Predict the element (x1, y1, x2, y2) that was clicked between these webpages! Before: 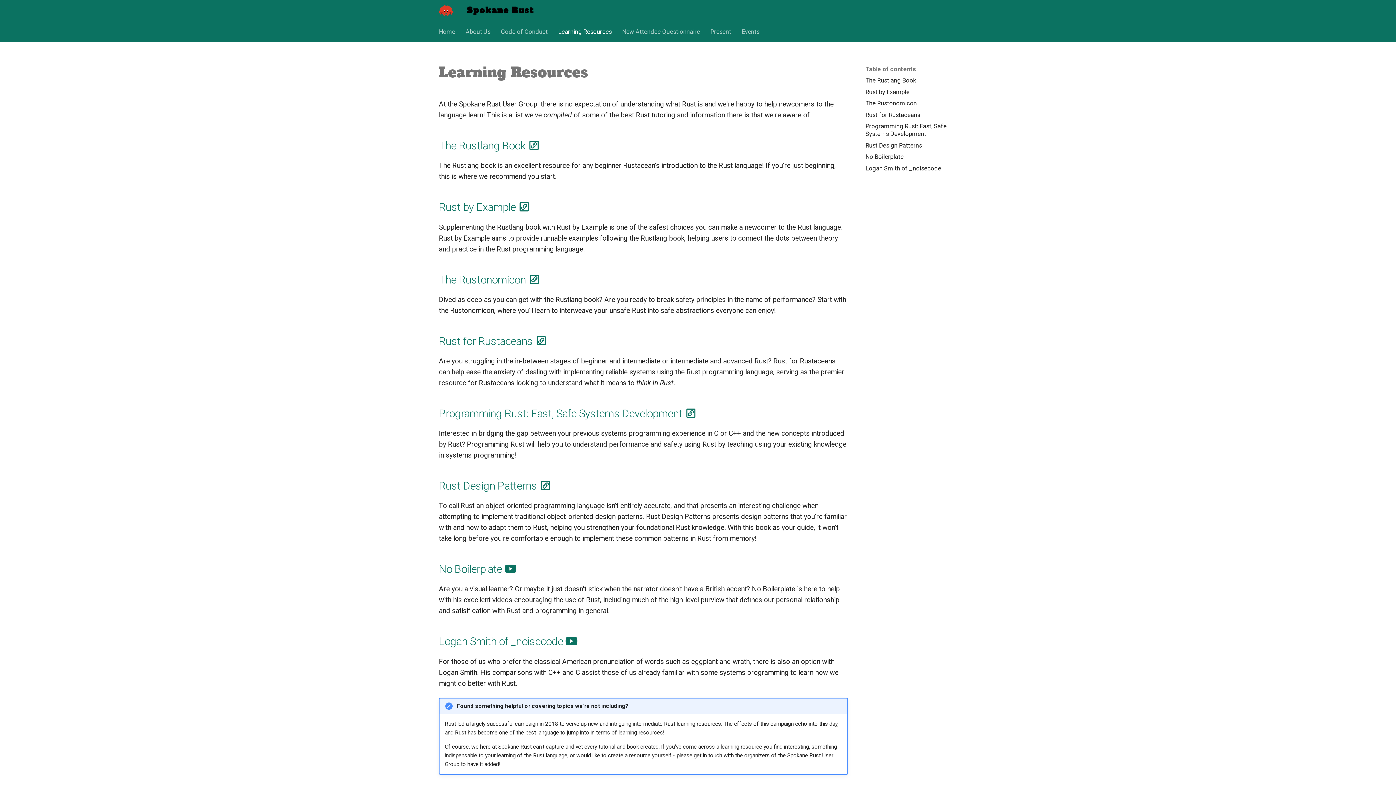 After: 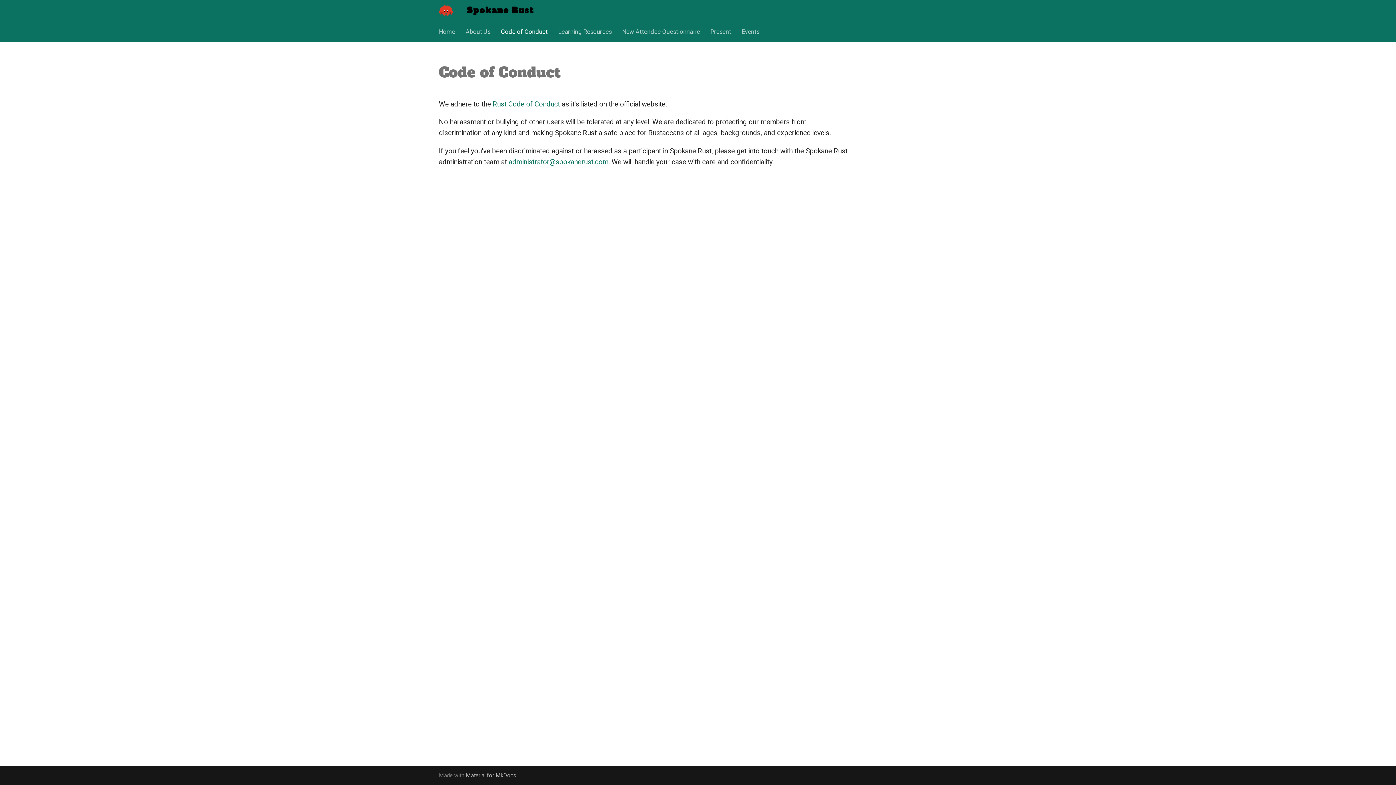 Action: label: Code of Conduct bbox: (501, 27, 547, 35)